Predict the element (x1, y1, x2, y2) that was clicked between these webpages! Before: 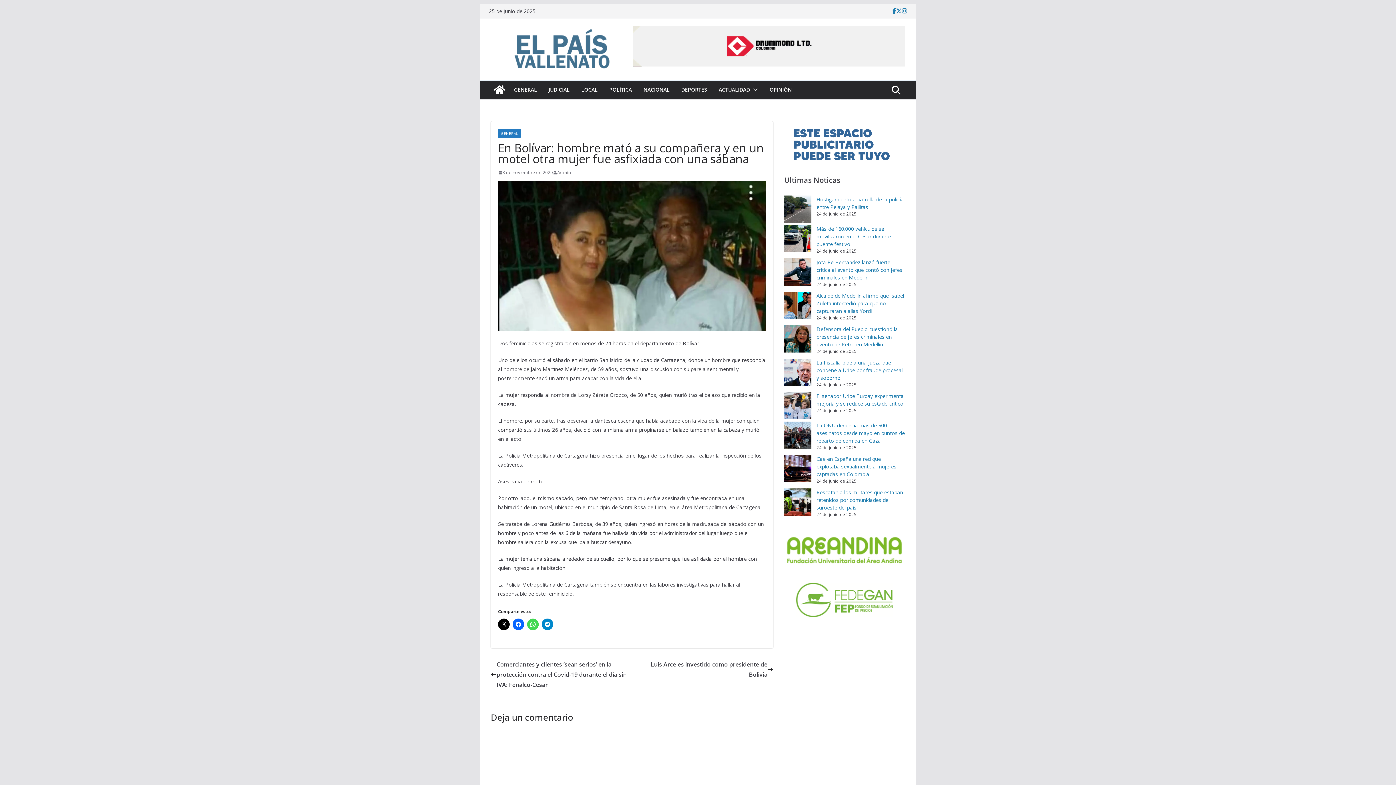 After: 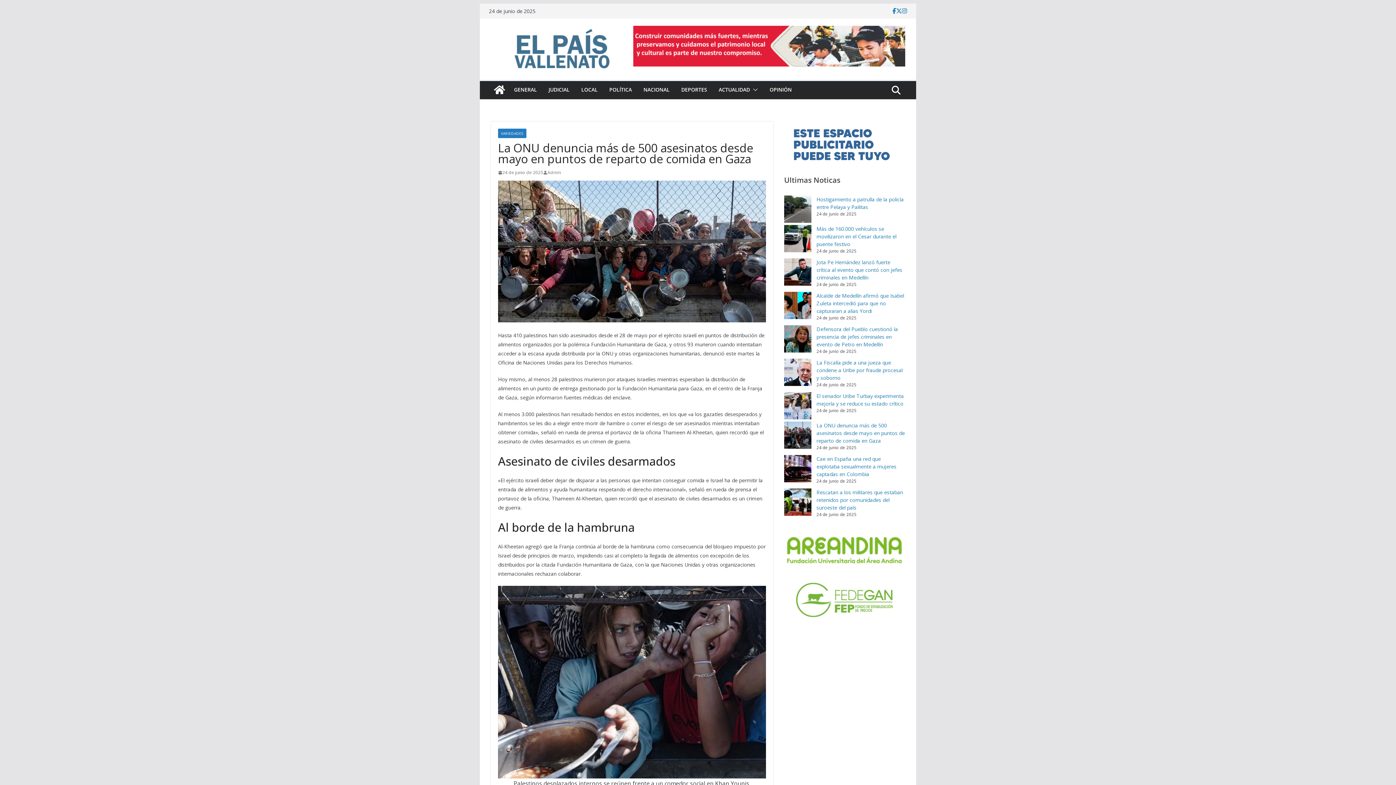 Action: label: La ONU denuncia más de 500 asesinatos desde mayo en puntos de reparto de comida en Gaza bbox: (784, 421, 811, 449)